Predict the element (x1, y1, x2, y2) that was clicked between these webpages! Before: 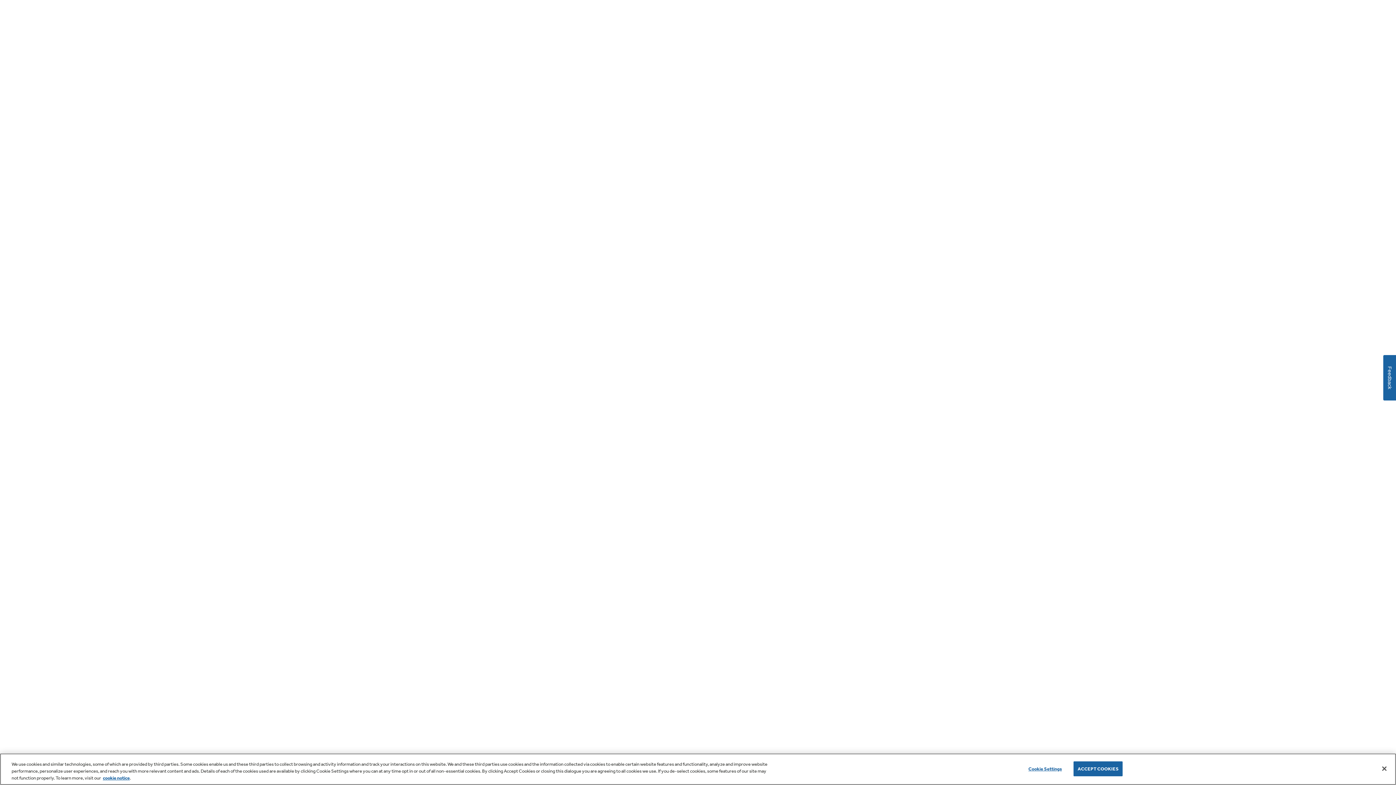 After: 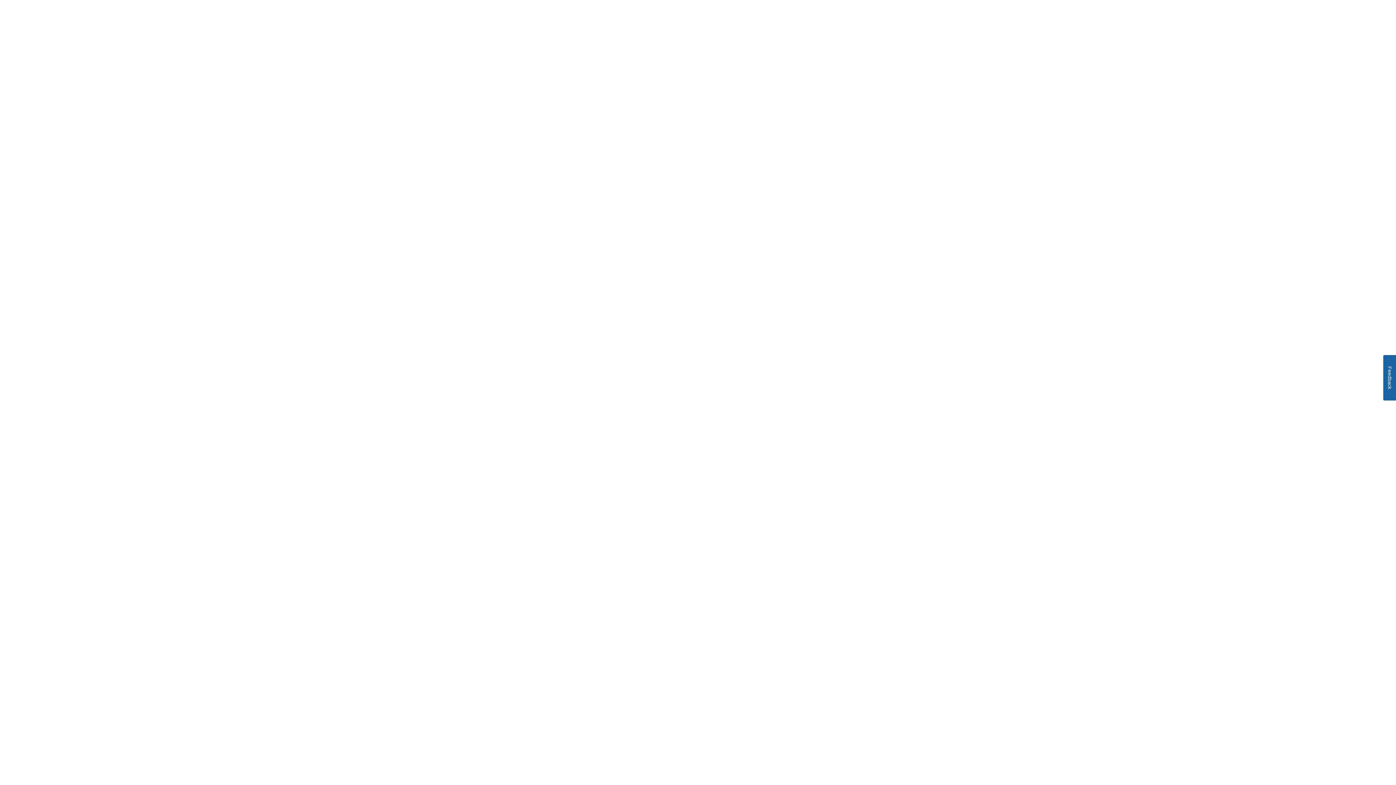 Action: label: ACCEPT COOKIES bbox: (1073, 761, 1122, 776)